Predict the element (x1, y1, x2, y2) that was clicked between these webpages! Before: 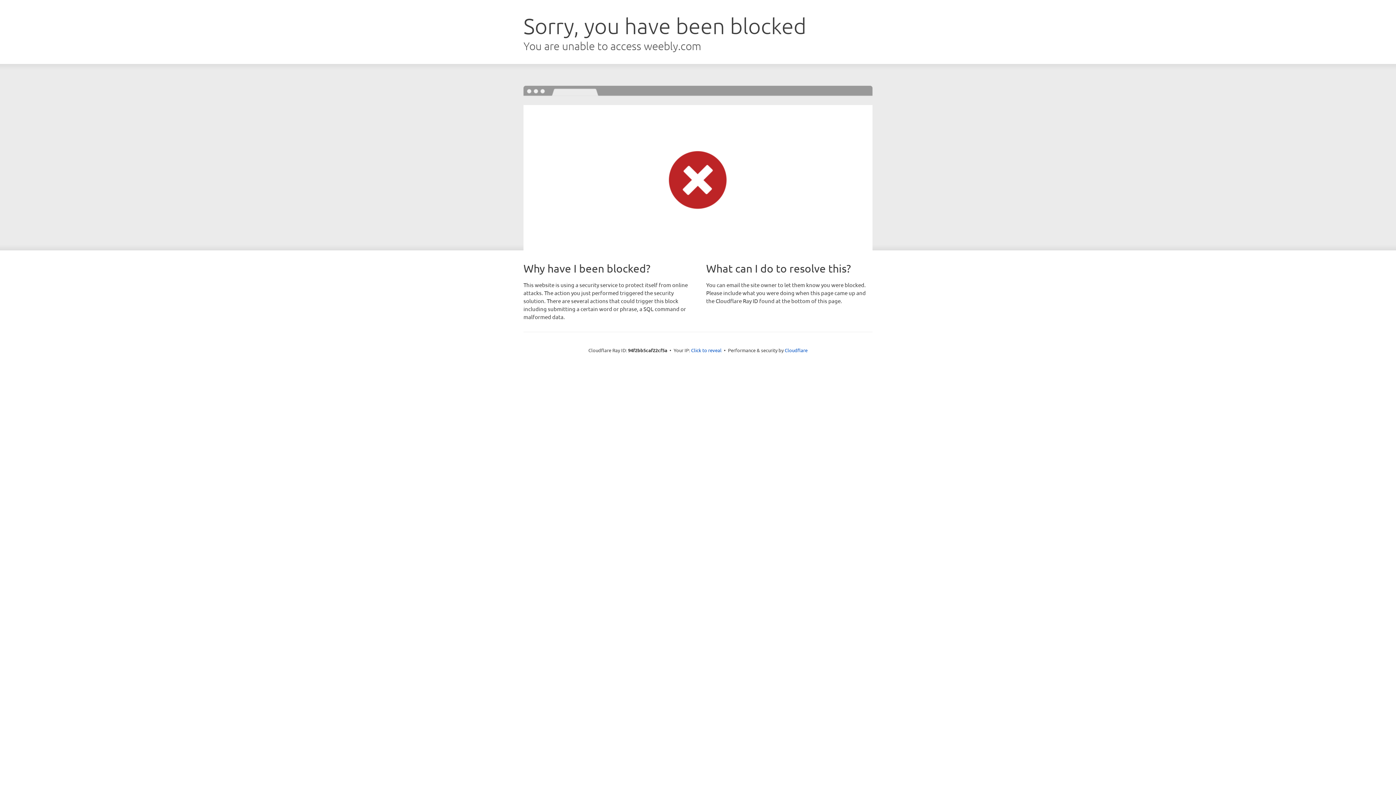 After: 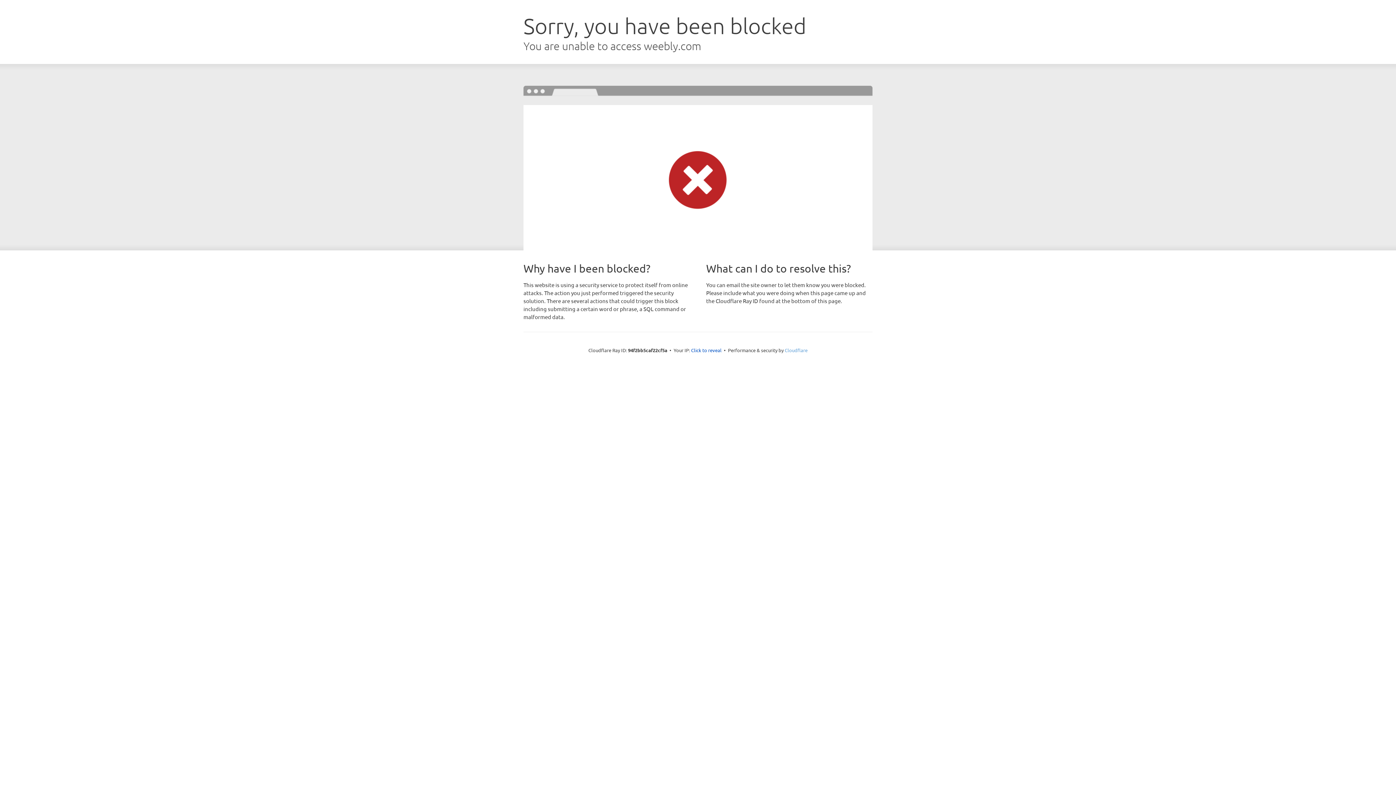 Action: label: Cloudflare bbox: (784, 347, 807, 353)